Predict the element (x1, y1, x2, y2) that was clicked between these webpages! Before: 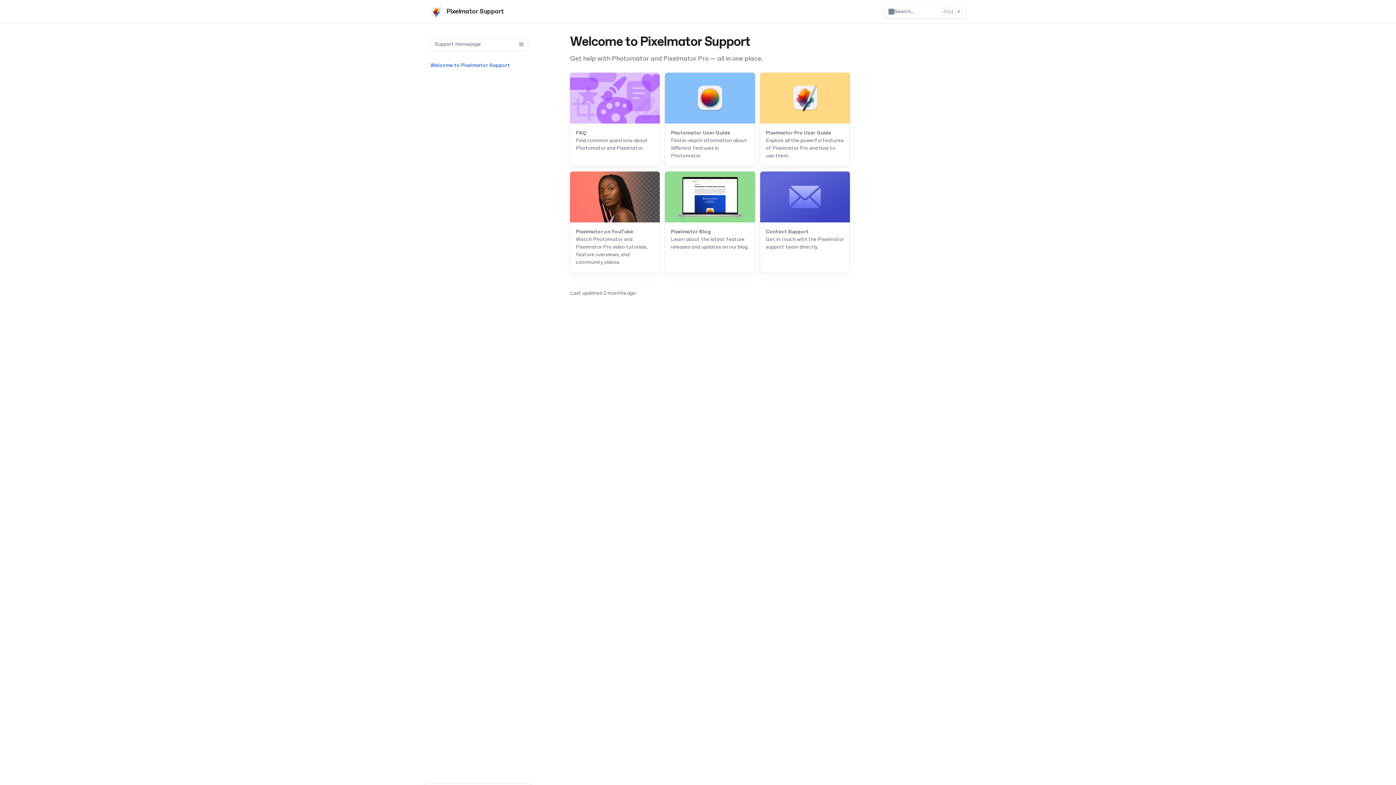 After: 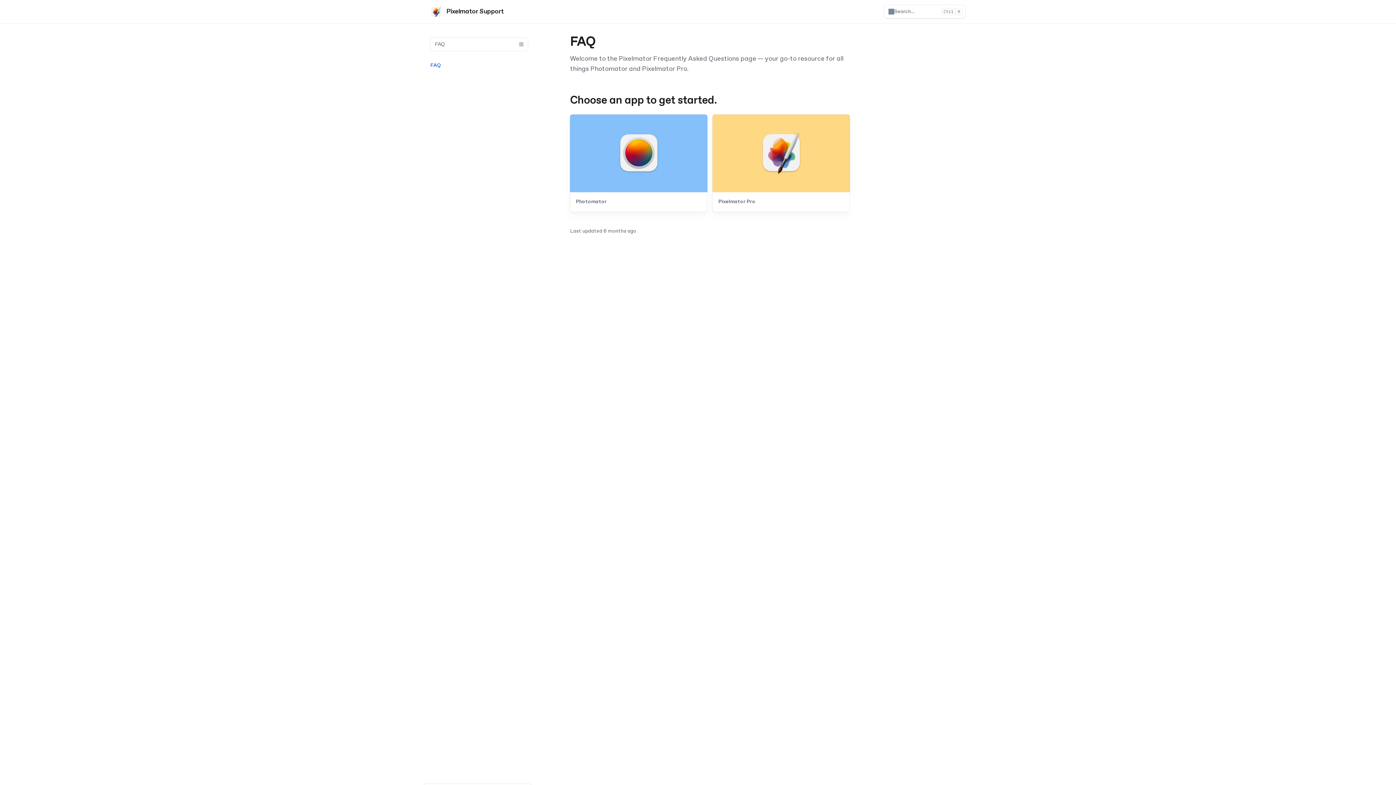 Action: label: FAQ

Find common questions about Photomator and Pixelmator. bbox: (570, 72, 659, 165)